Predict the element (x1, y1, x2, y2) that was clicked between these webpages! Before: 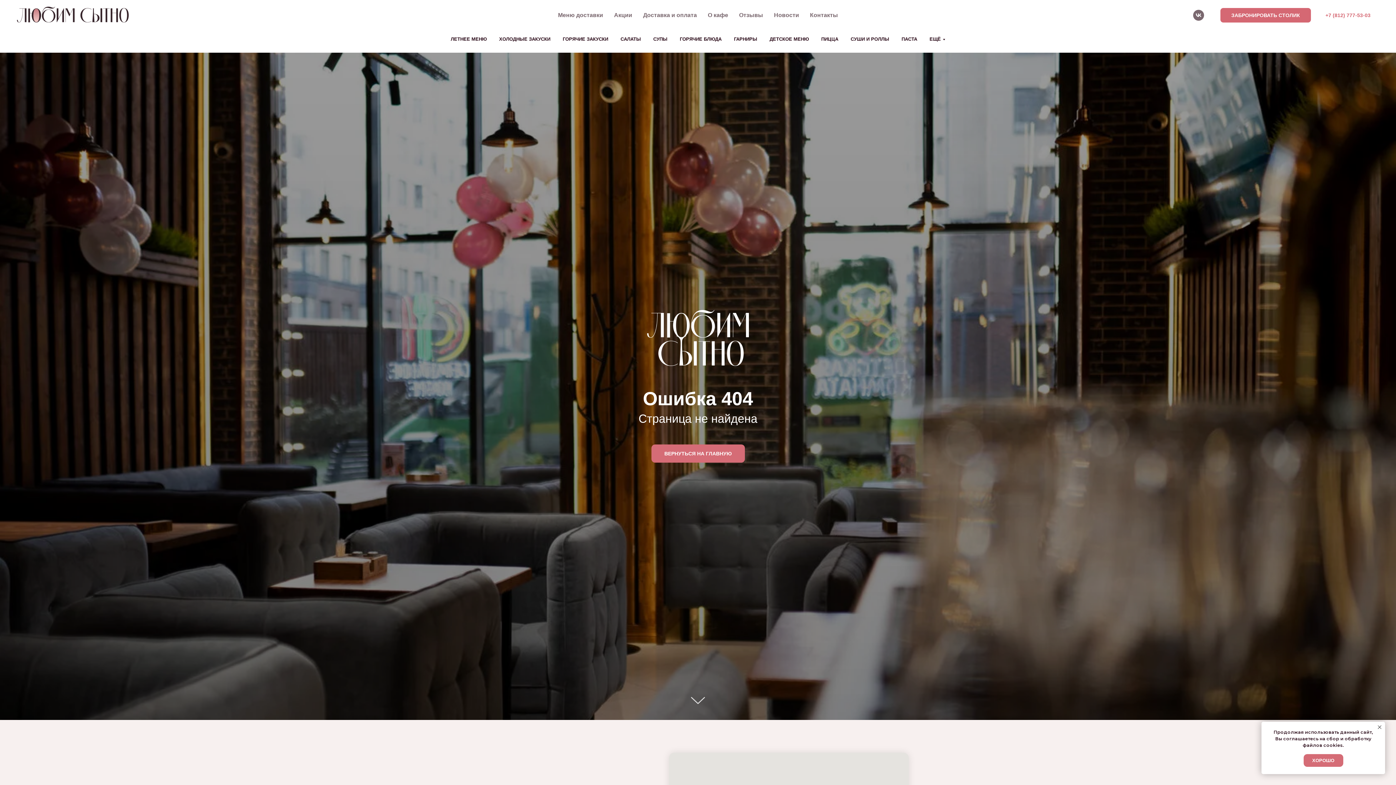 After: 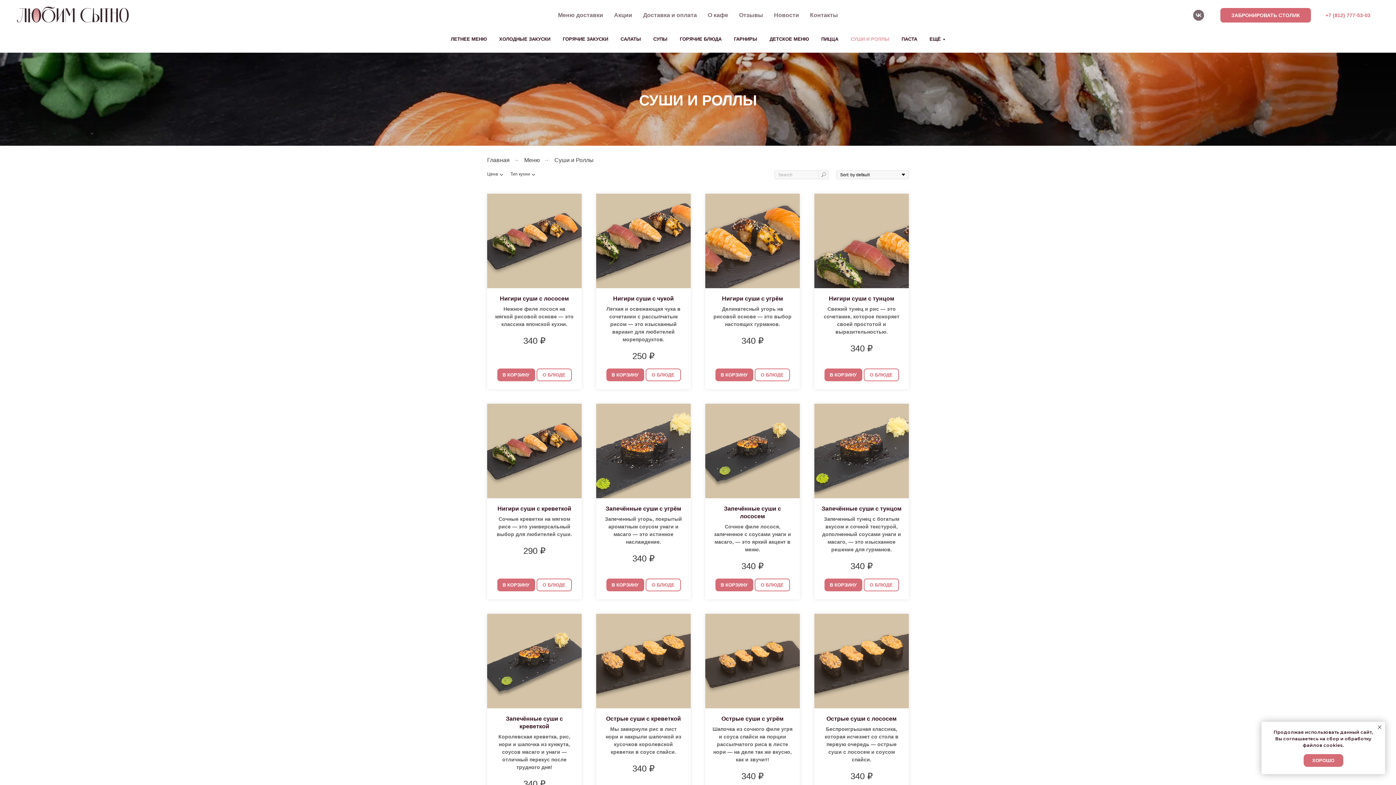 Action: bbox: (850, 36, 889, 41) label: СУШИ И РОЛЛЫ